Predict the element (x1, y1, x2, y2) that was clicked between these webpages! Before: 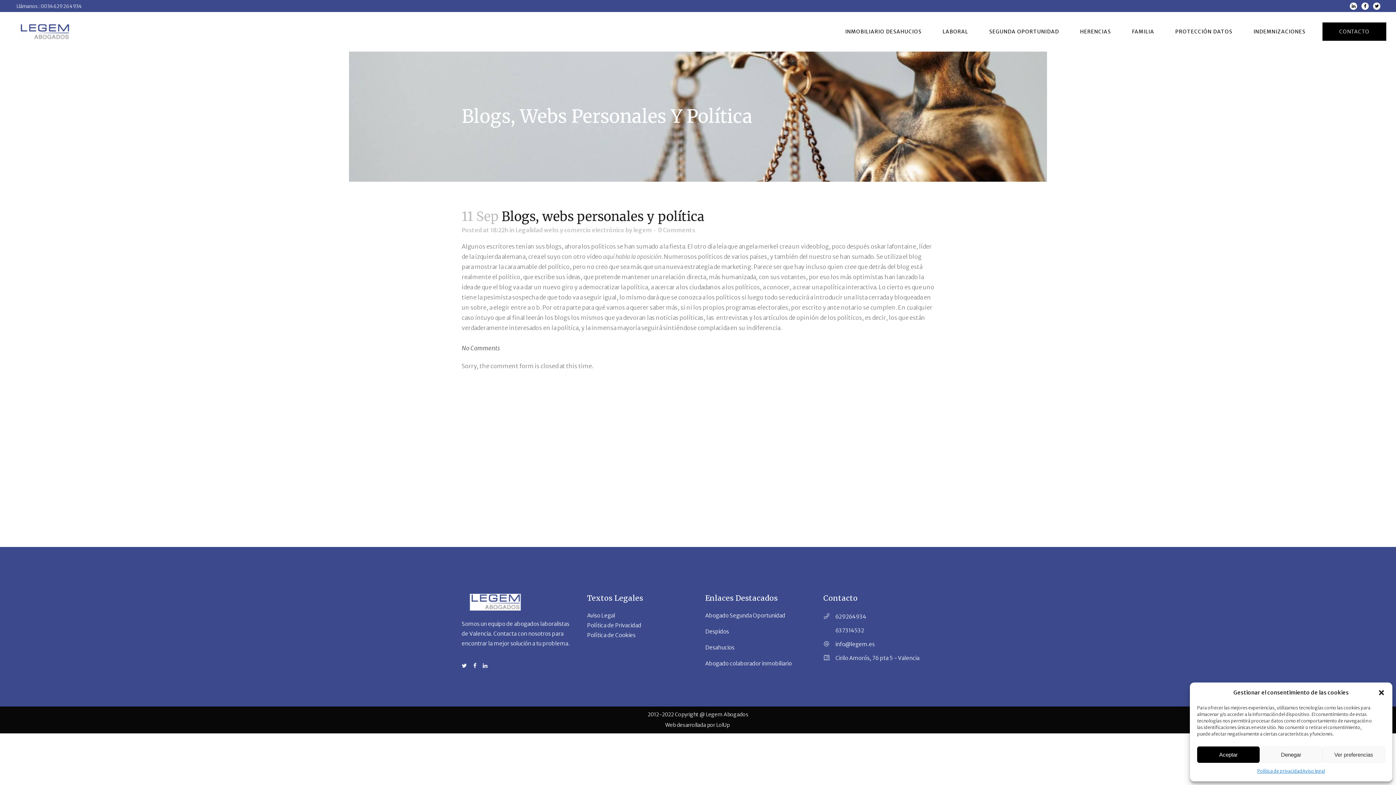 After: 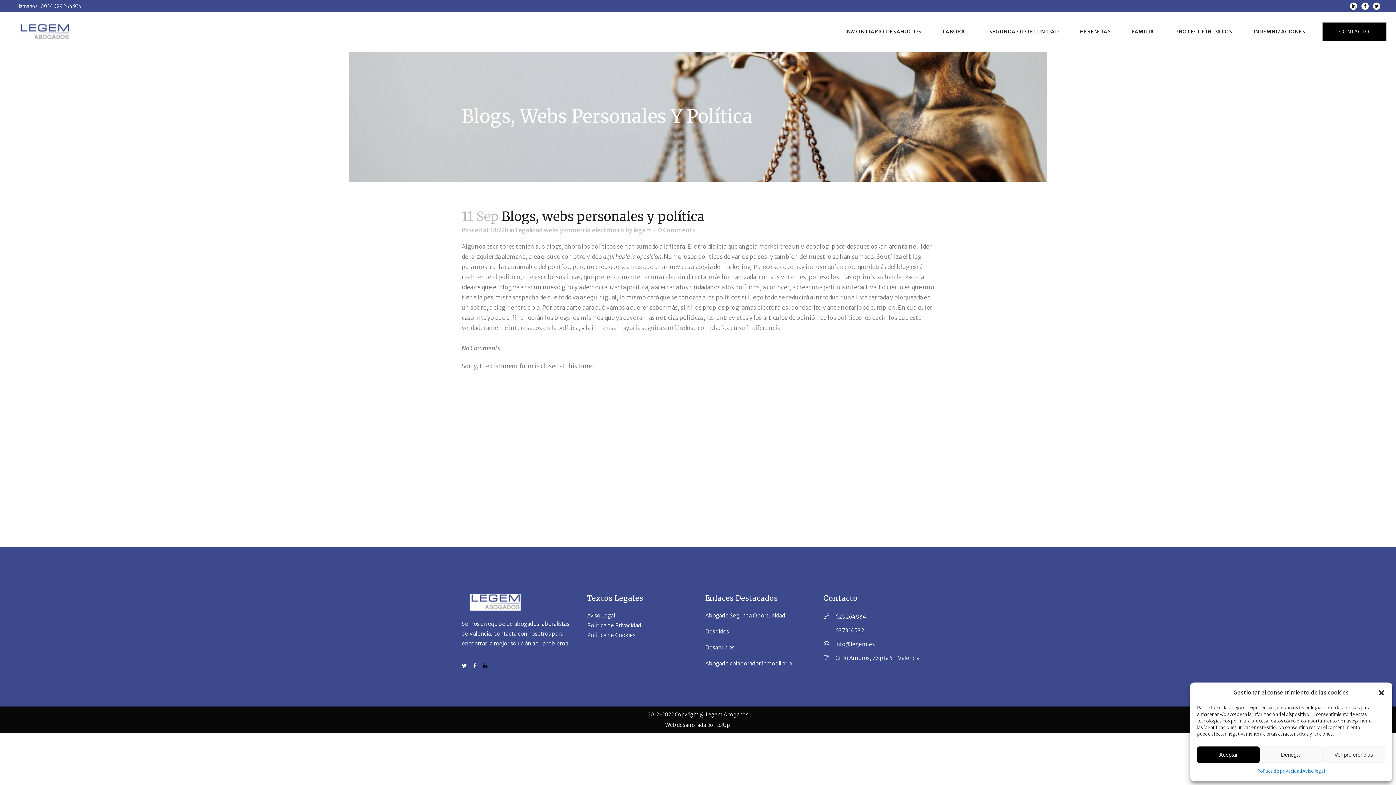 Action: bbox: (482, 662, 493, 669)